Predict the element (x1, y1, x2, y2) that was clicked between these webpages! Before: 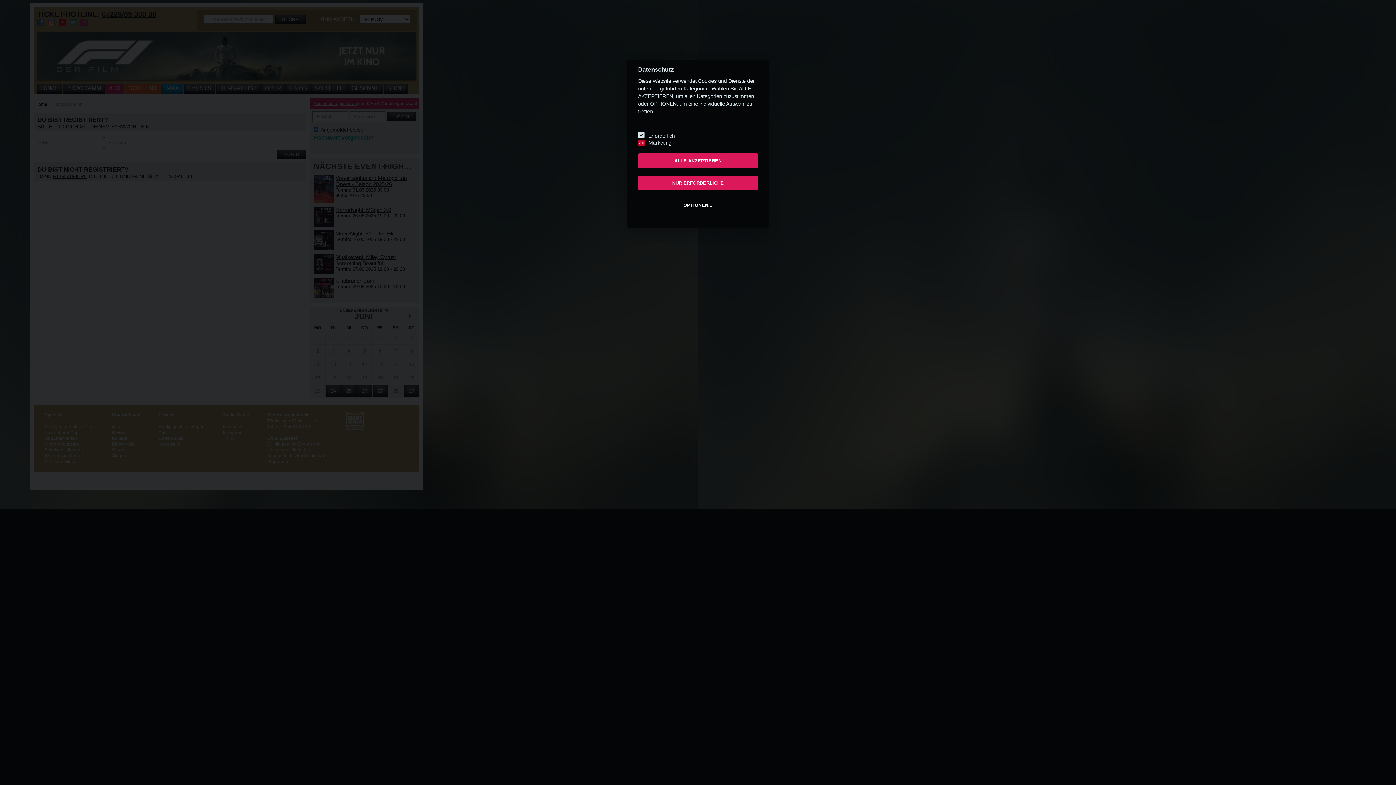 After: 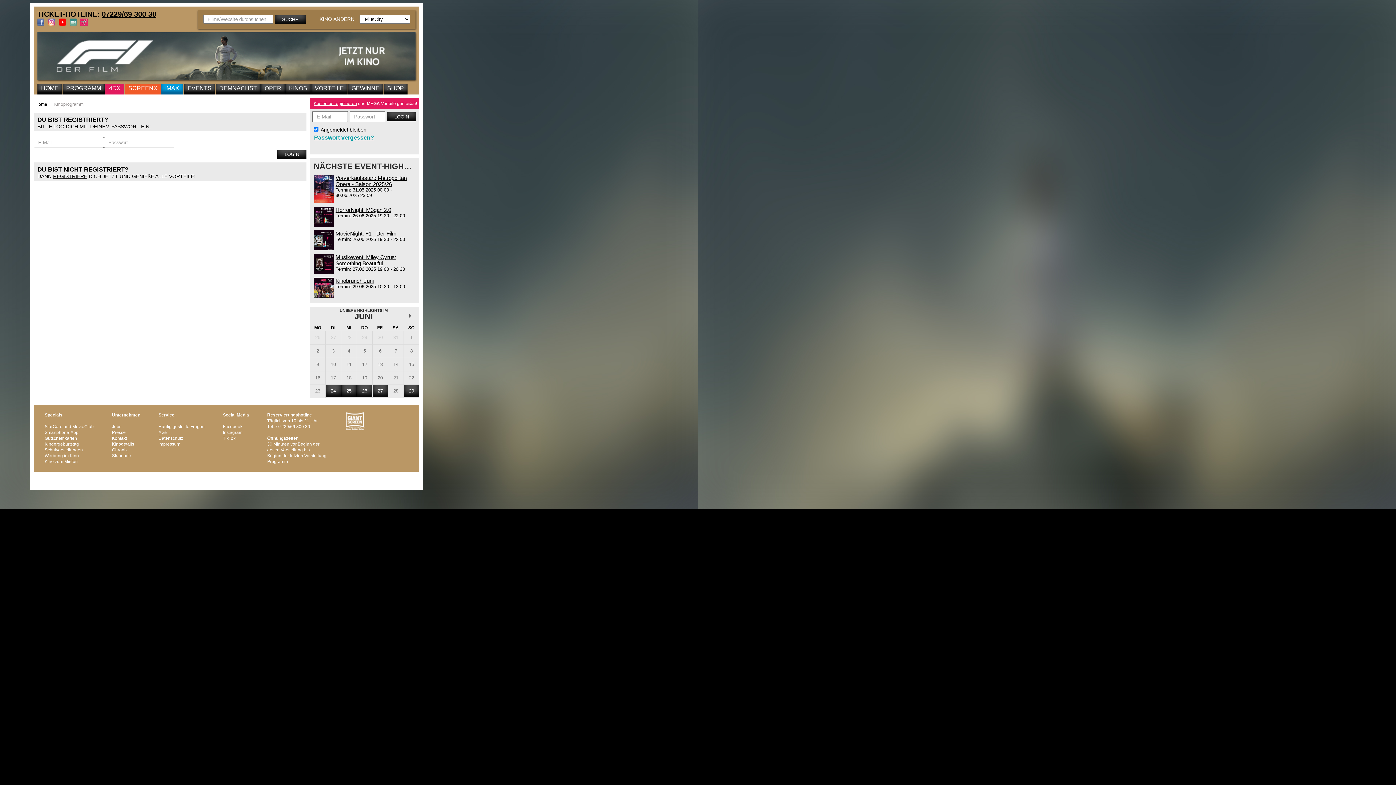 Action: label: NUR ERFORDERLICHE bbox: (638, 175, 758, 190)